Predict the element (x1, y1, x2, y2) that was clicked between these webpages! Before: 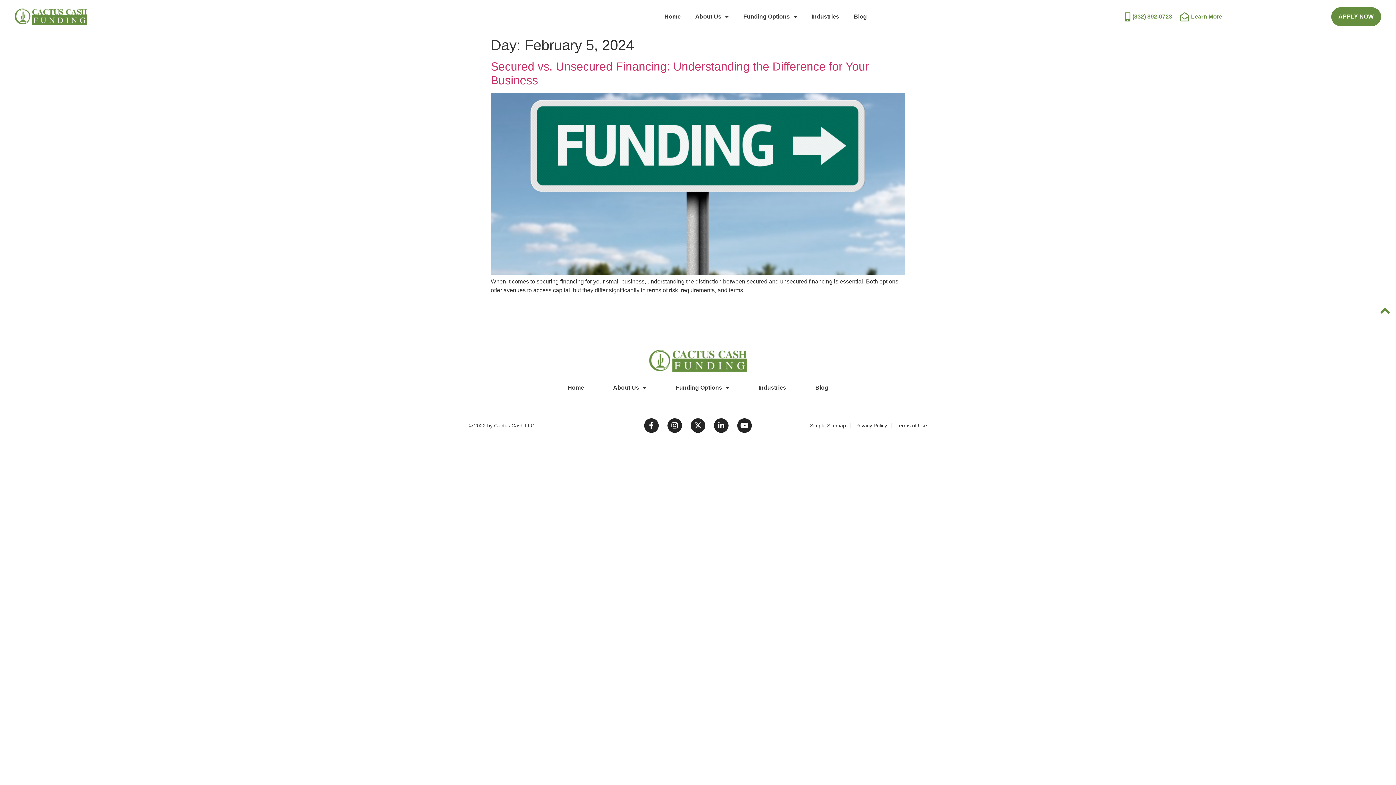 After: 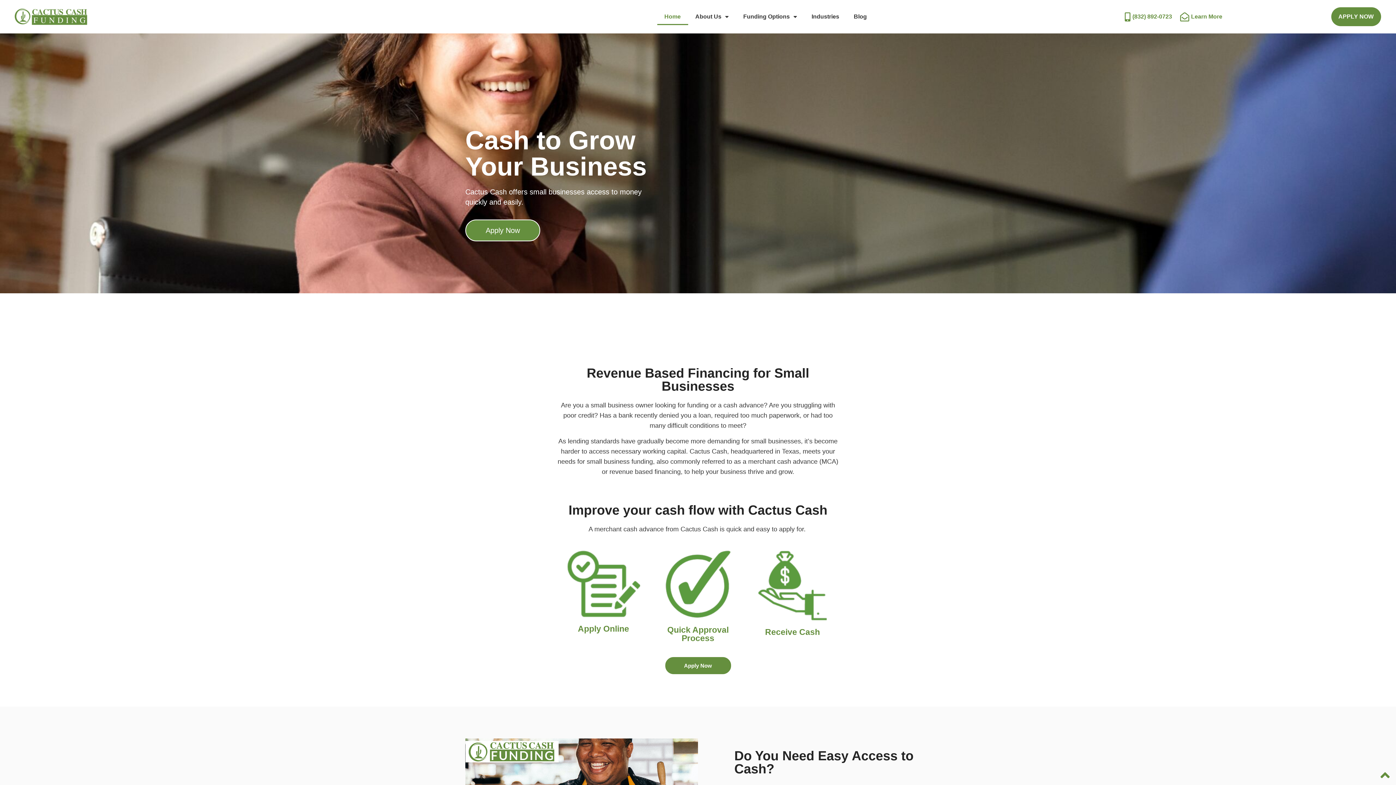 Action: bbox: (560, 379, 591, 396) label: Home